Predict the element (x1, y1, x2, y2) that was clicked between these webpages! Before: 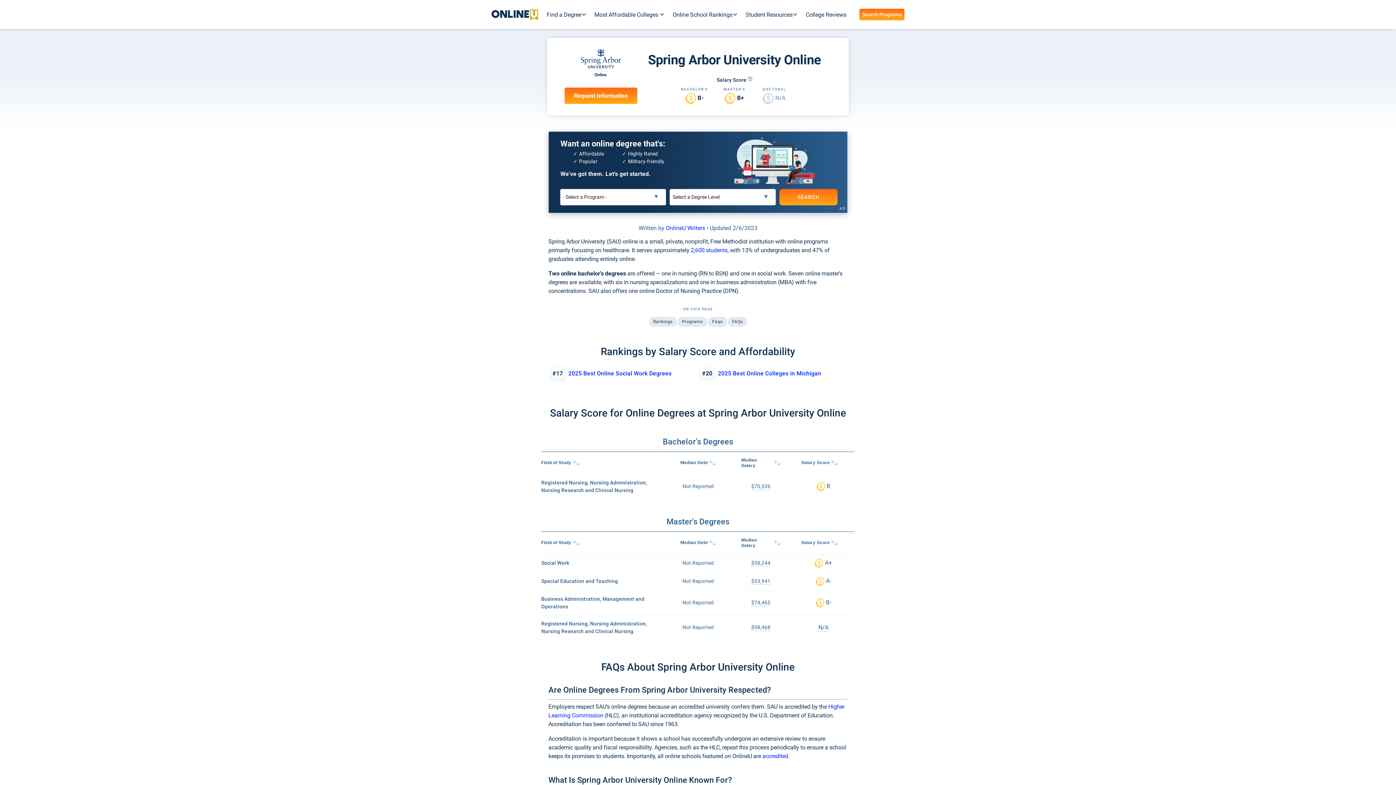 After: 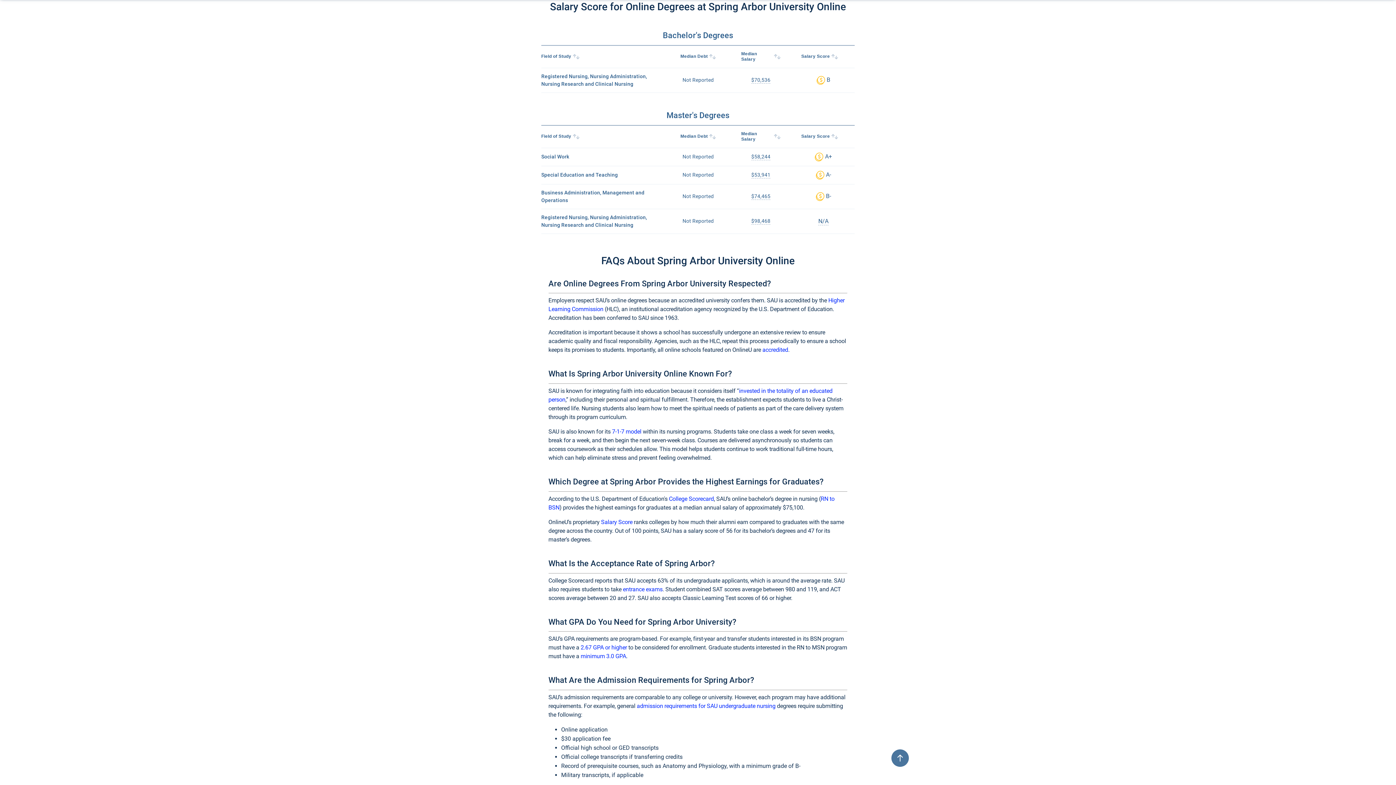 Action: bbox: (678, 317, 706, 326) label: Programs